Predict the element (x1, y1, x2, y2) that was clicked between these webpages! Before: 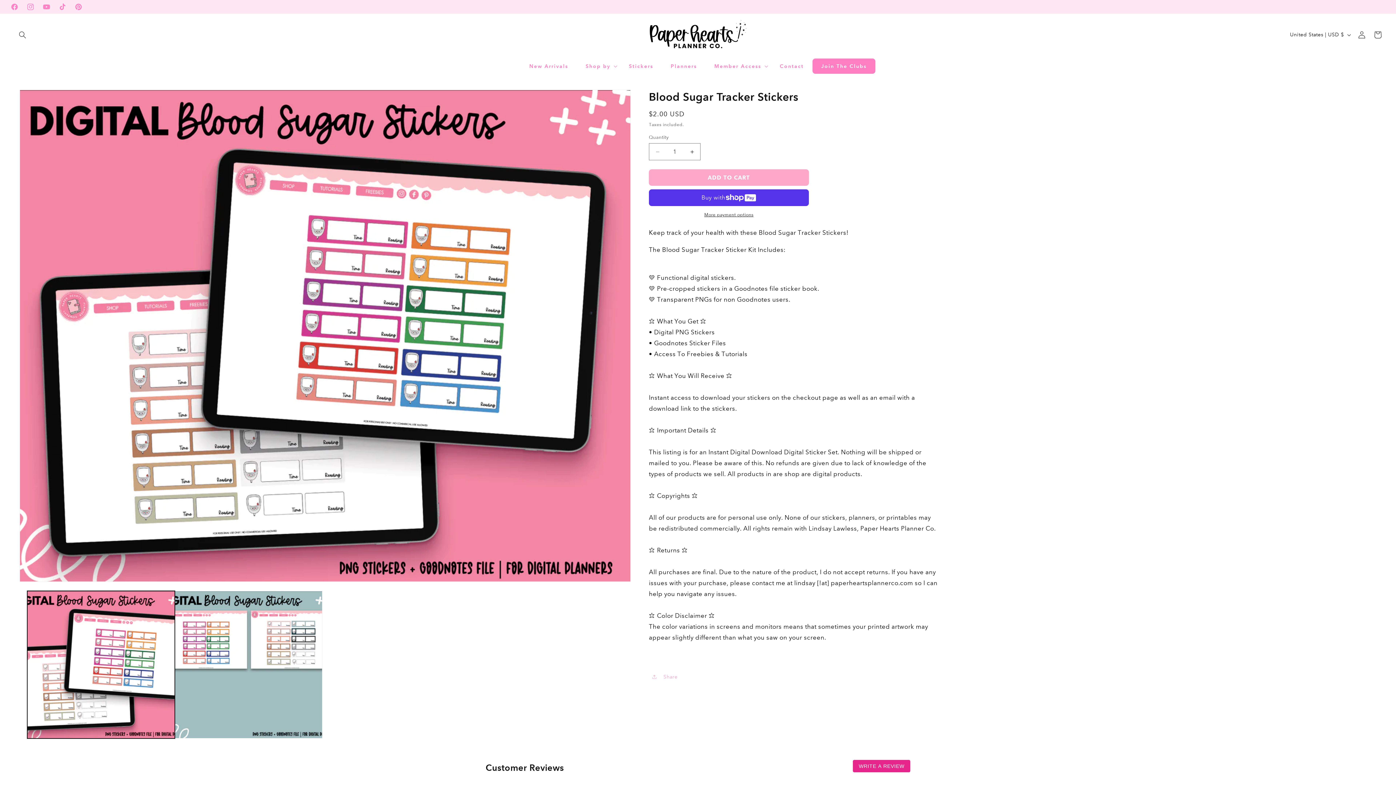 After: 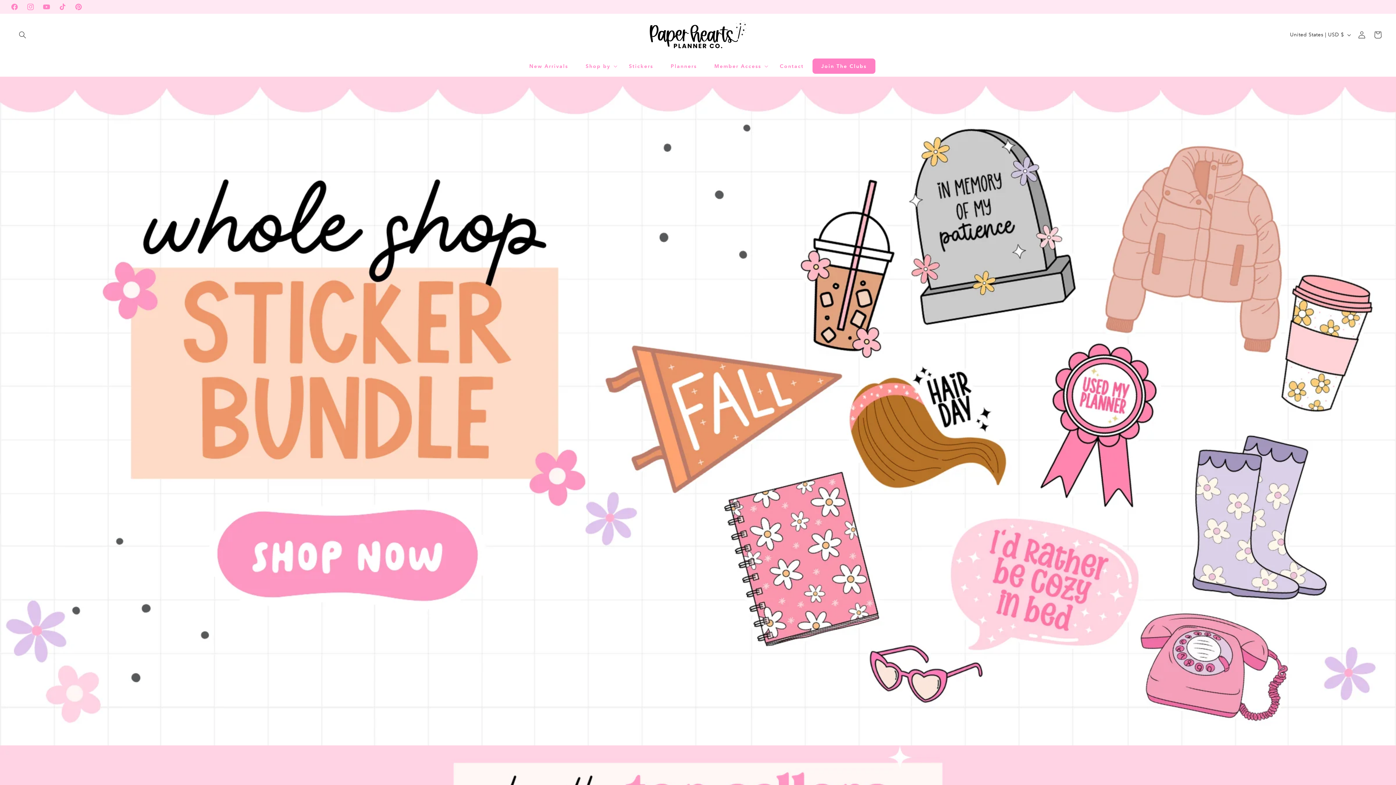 Action: bbox: (640, 13, 755, 55)